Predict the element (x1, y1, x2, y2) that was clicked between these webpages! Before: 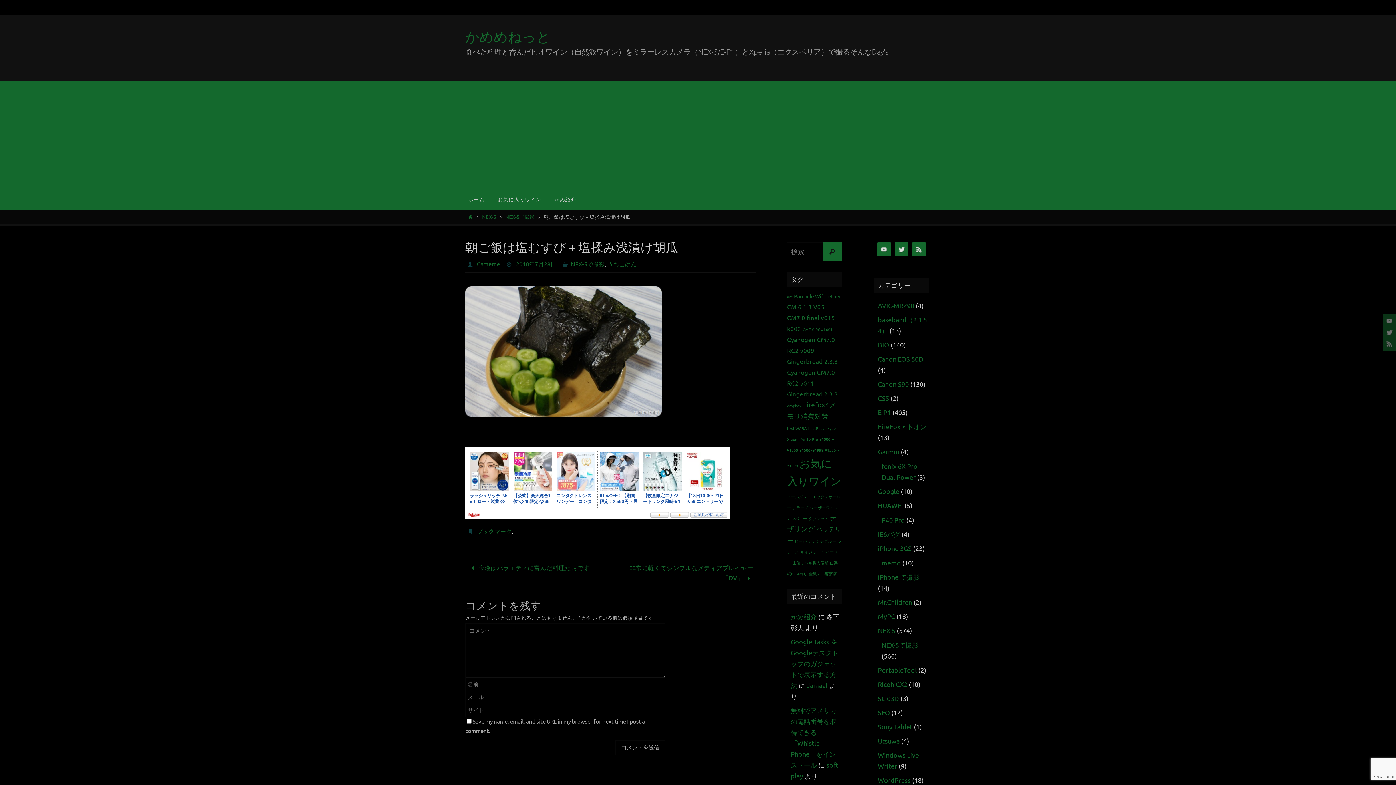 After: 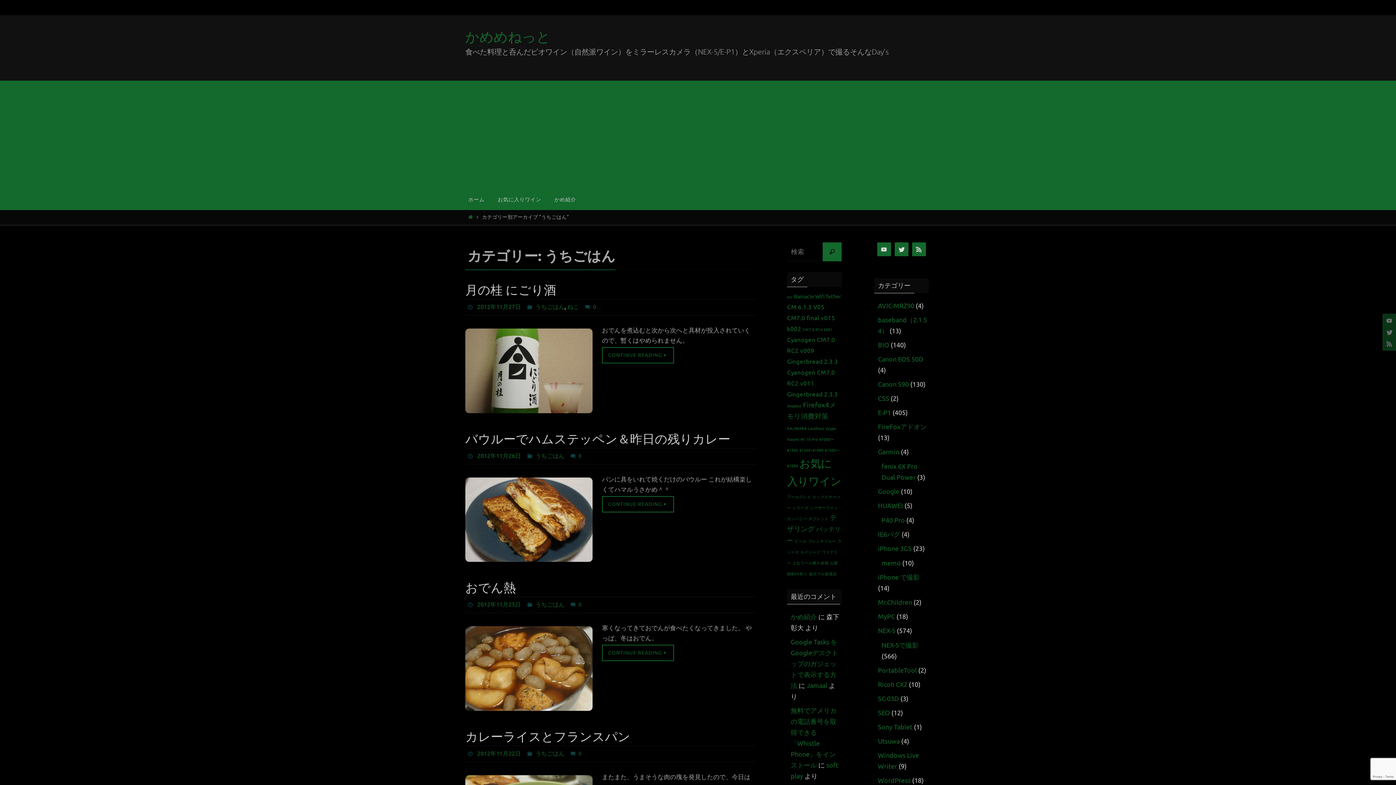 Action: bbox: (607, 261, 636, 268) label: うちごはん